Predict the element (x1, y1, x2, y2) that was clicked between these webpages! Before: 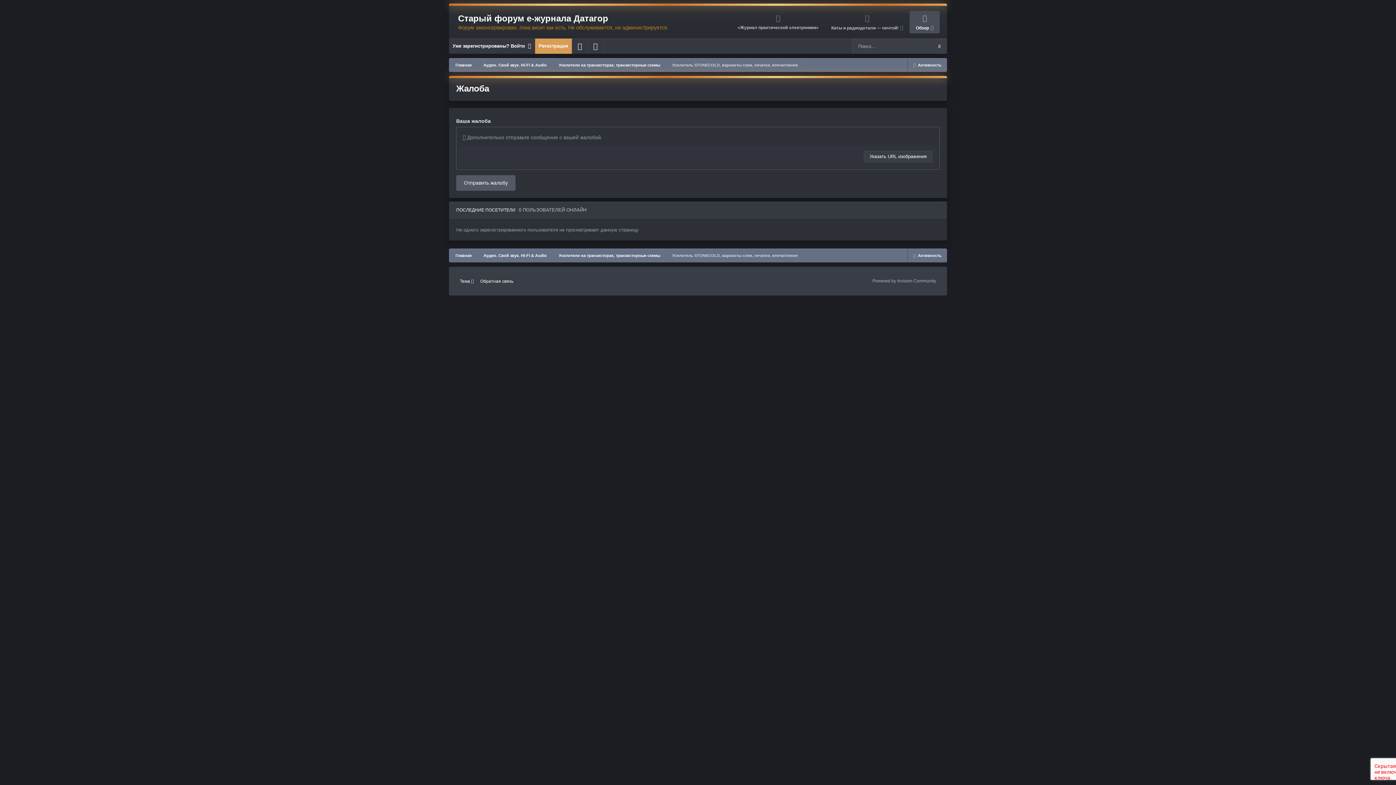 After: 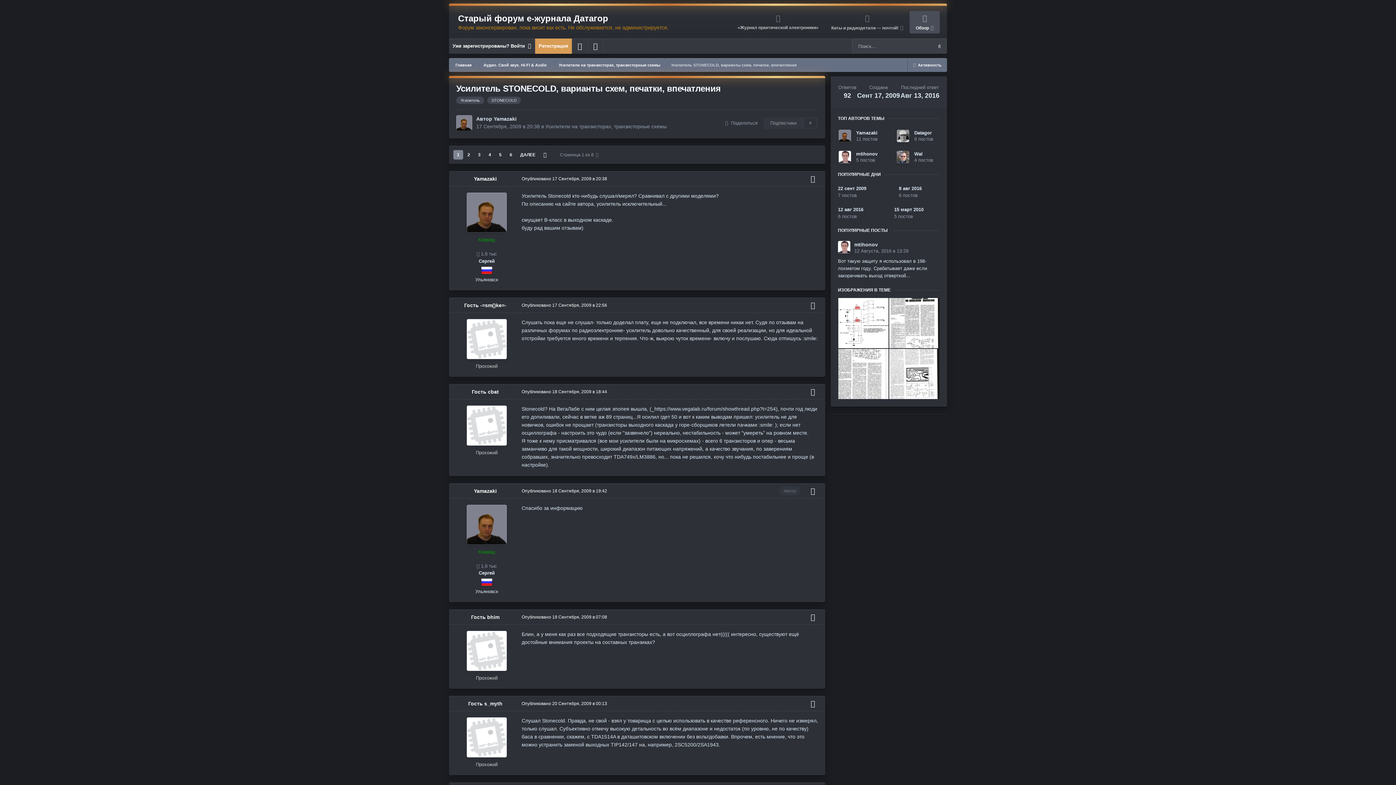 Action: label: Усилитель STONECOLD, варианты схем, печатки, впечатления bbox: (665, 248, 803, 262)